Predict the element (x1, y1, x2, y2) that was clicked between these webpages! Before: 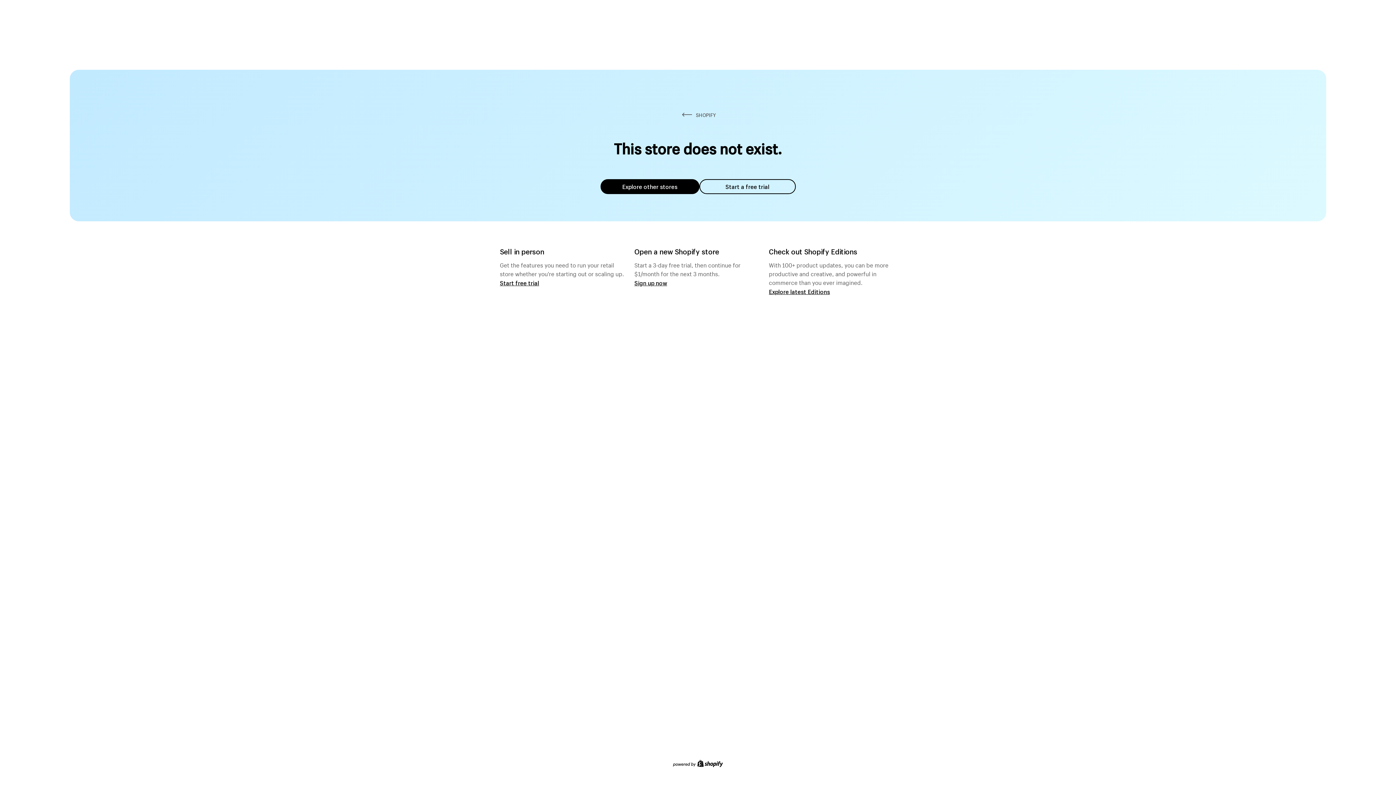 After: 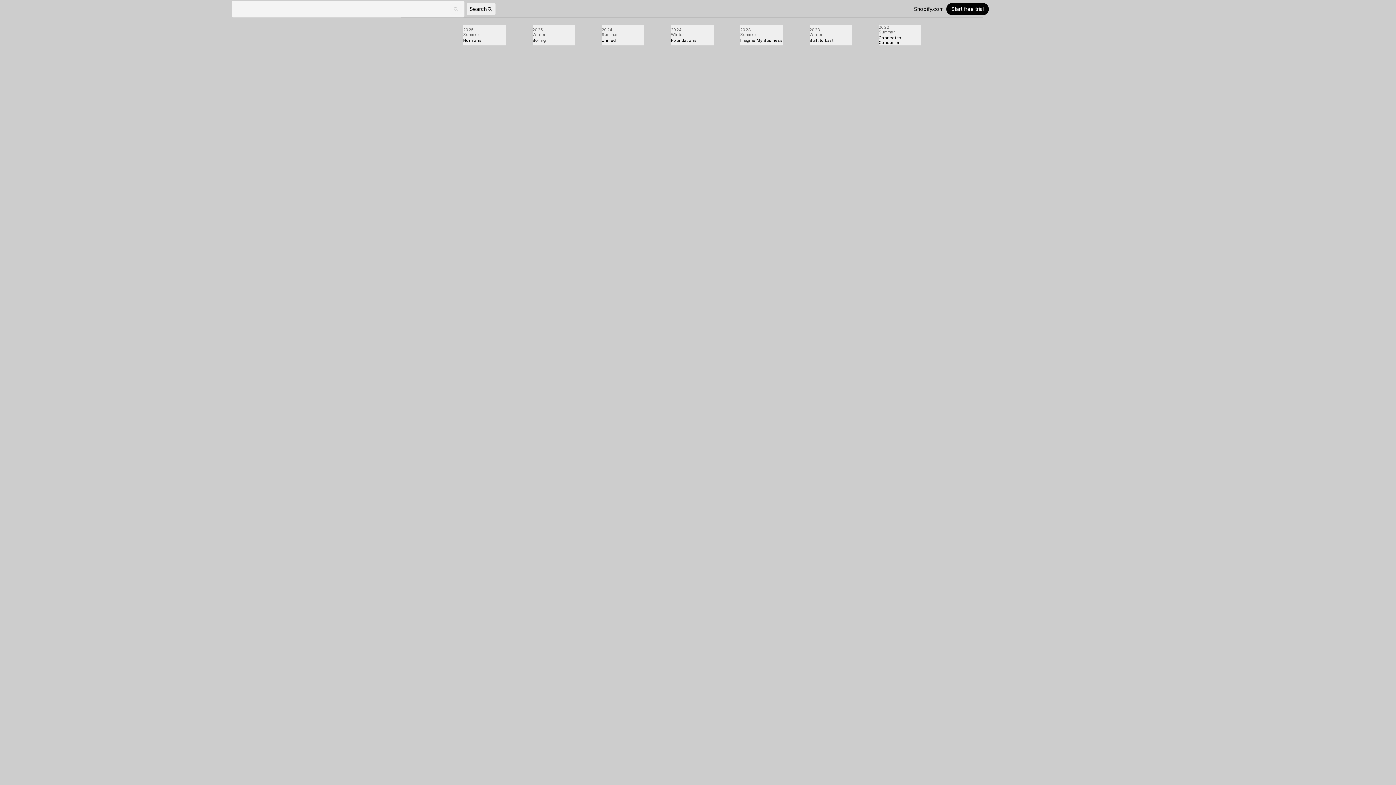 Action: label: Explore latest Editions bbox: (769, 287, 830, 295)